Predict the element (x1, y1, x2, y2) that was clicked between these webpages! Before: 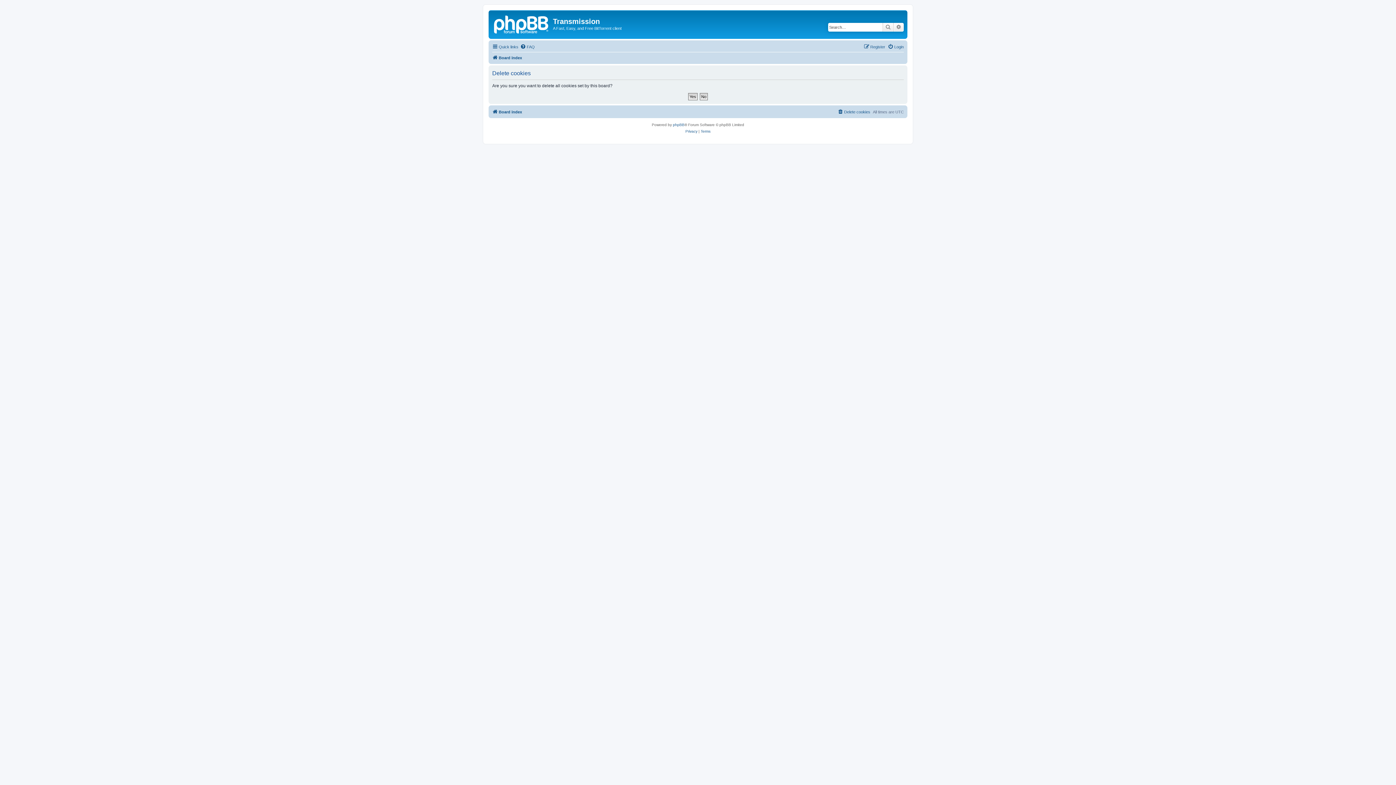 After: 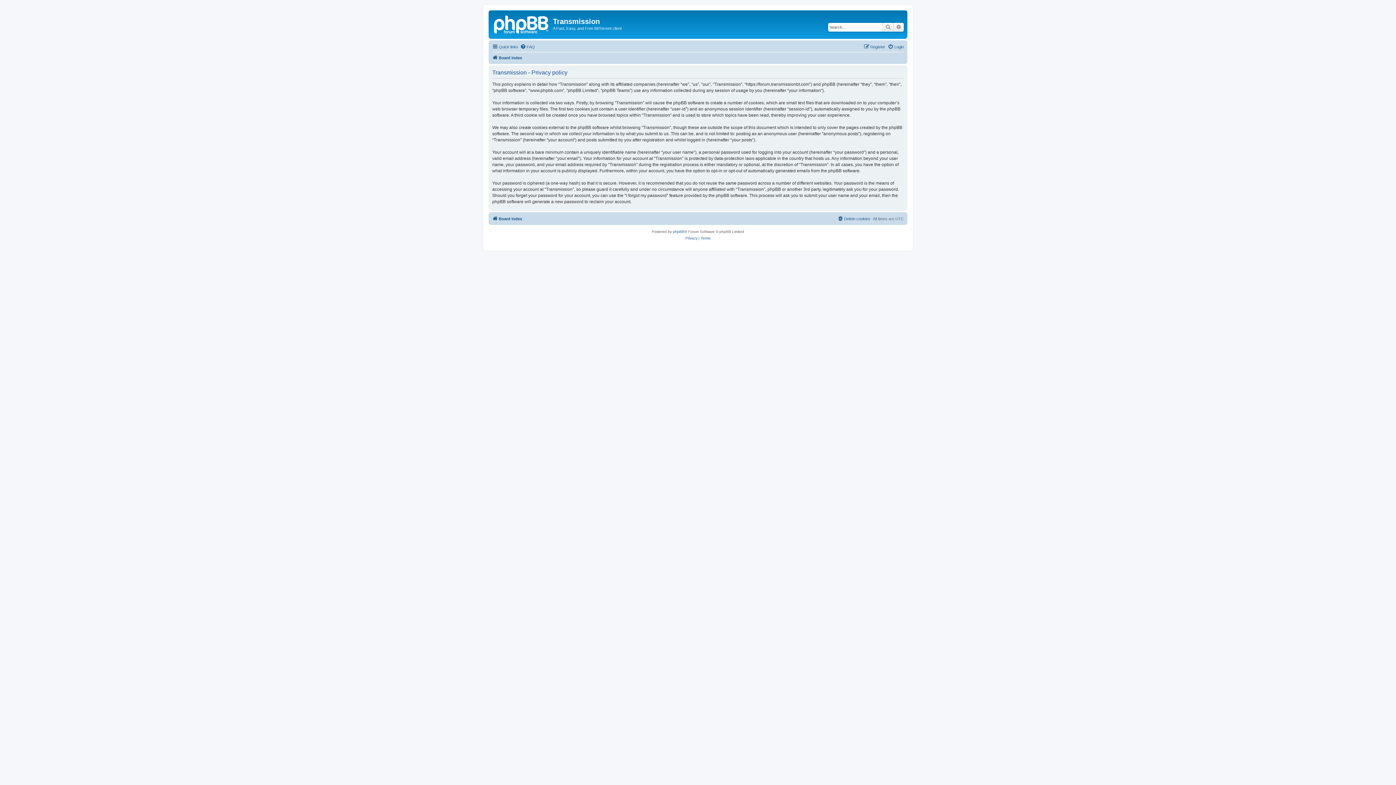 Action: bbox: (685, 128, 697, 134) label: Privacy